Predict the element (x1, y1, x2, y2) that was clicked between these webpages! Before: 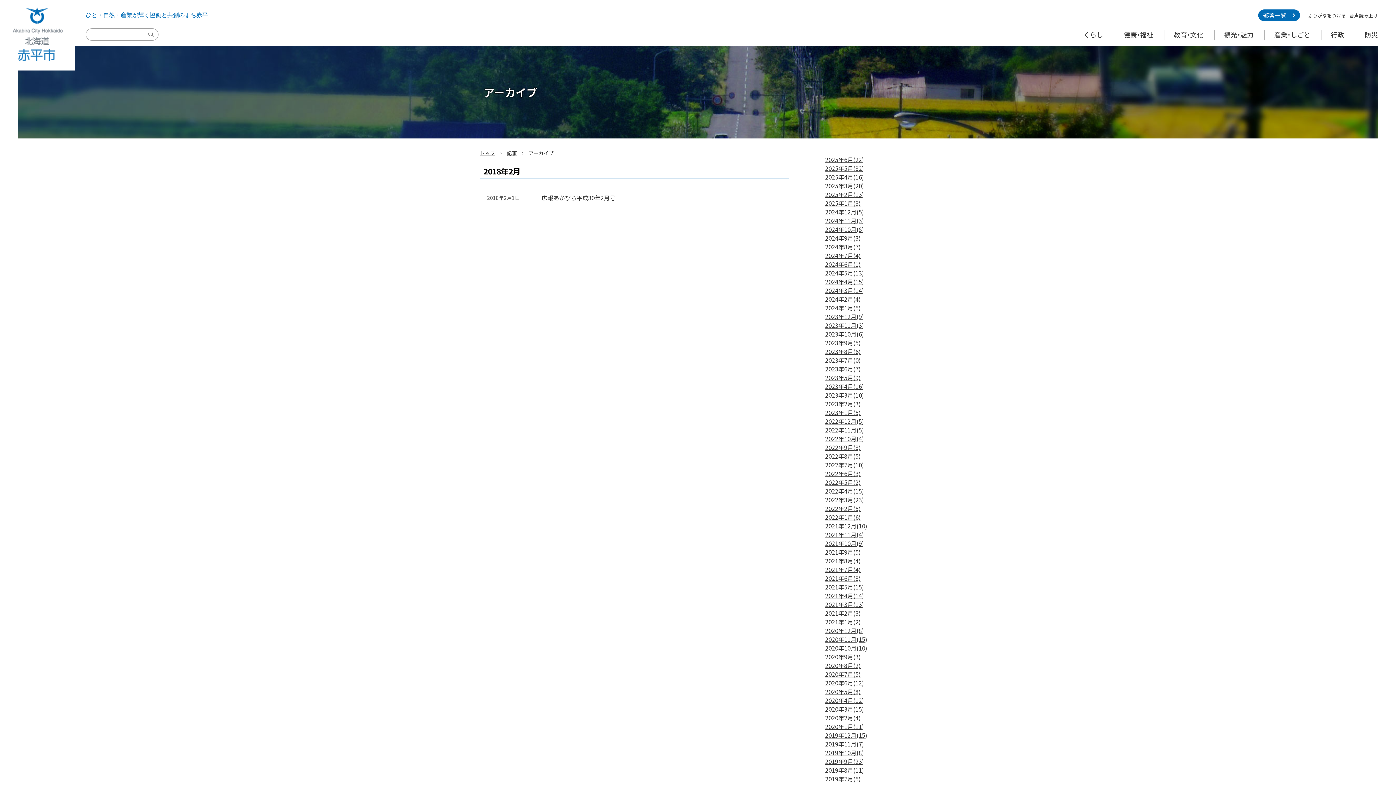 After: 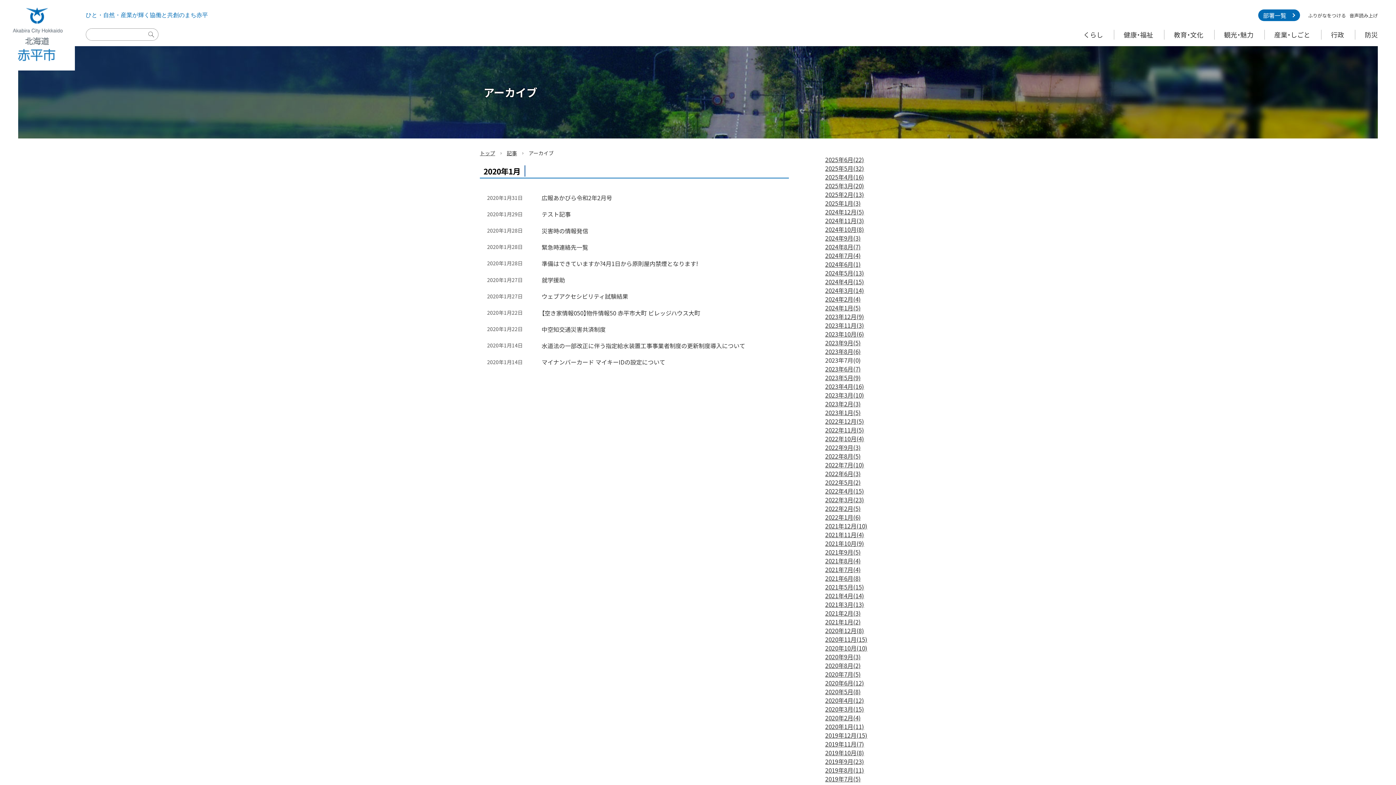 Action: label: 2020年1月(11) bbox: (825, 722, 864, 731)